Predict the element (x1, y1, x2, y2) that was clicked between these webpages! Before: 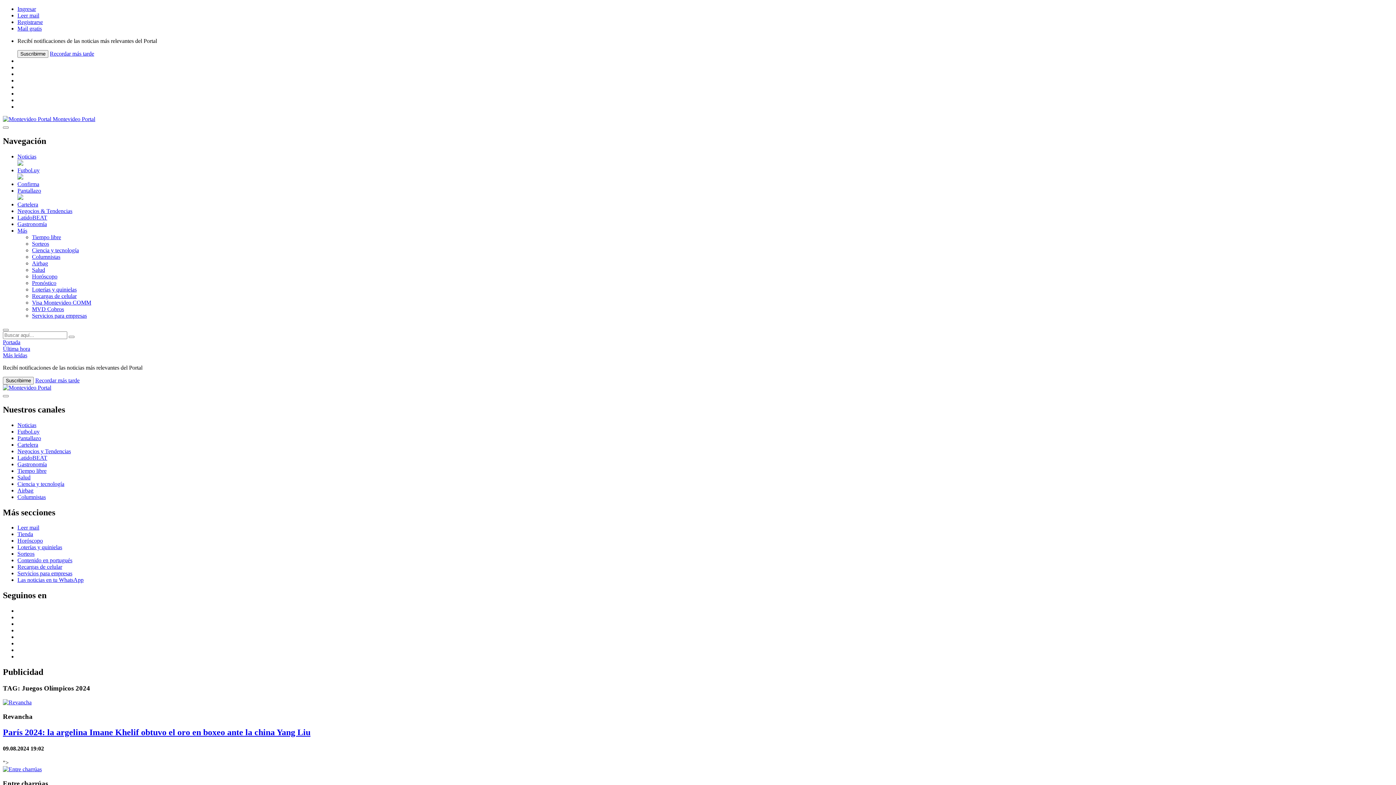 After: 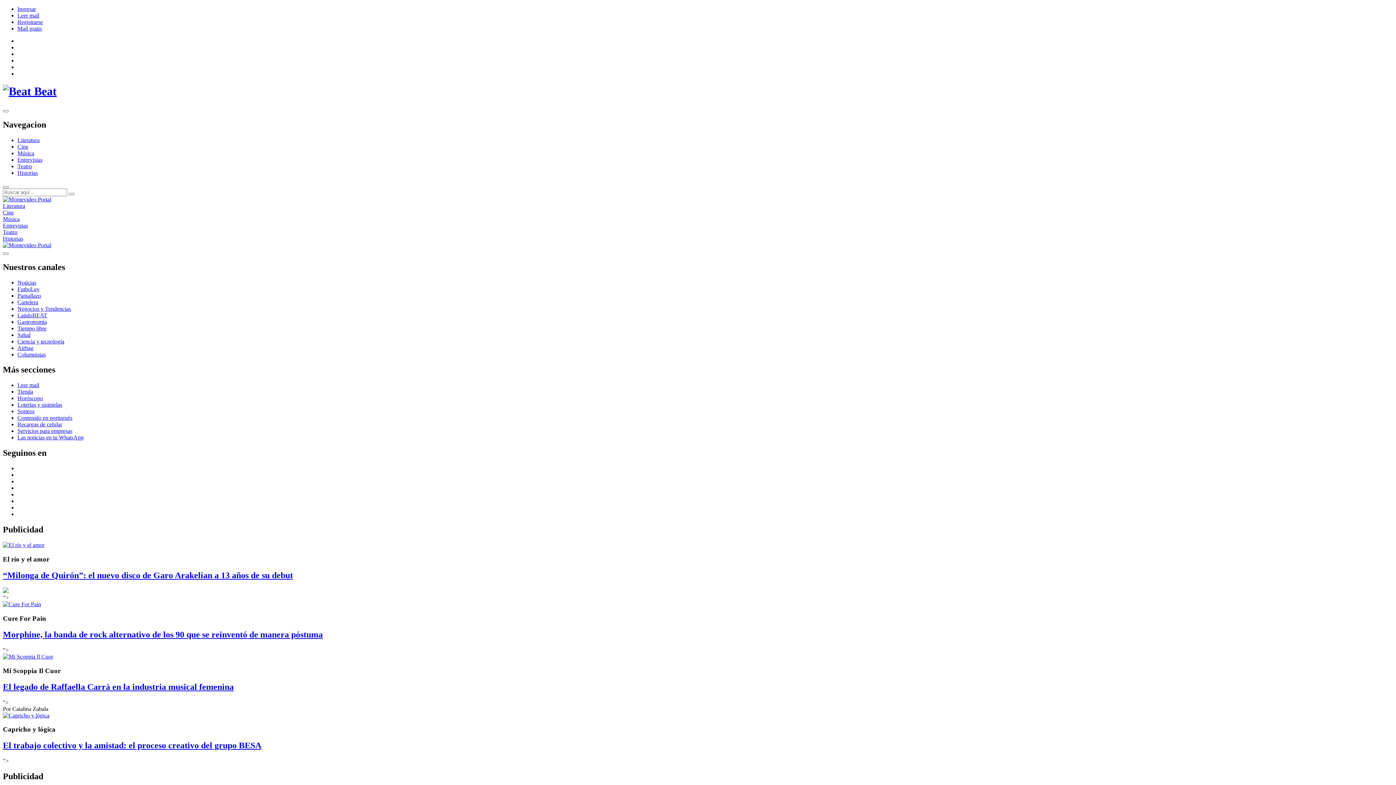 Action: bbox: (17, 454, 47, 460) label: LatidoBEAT